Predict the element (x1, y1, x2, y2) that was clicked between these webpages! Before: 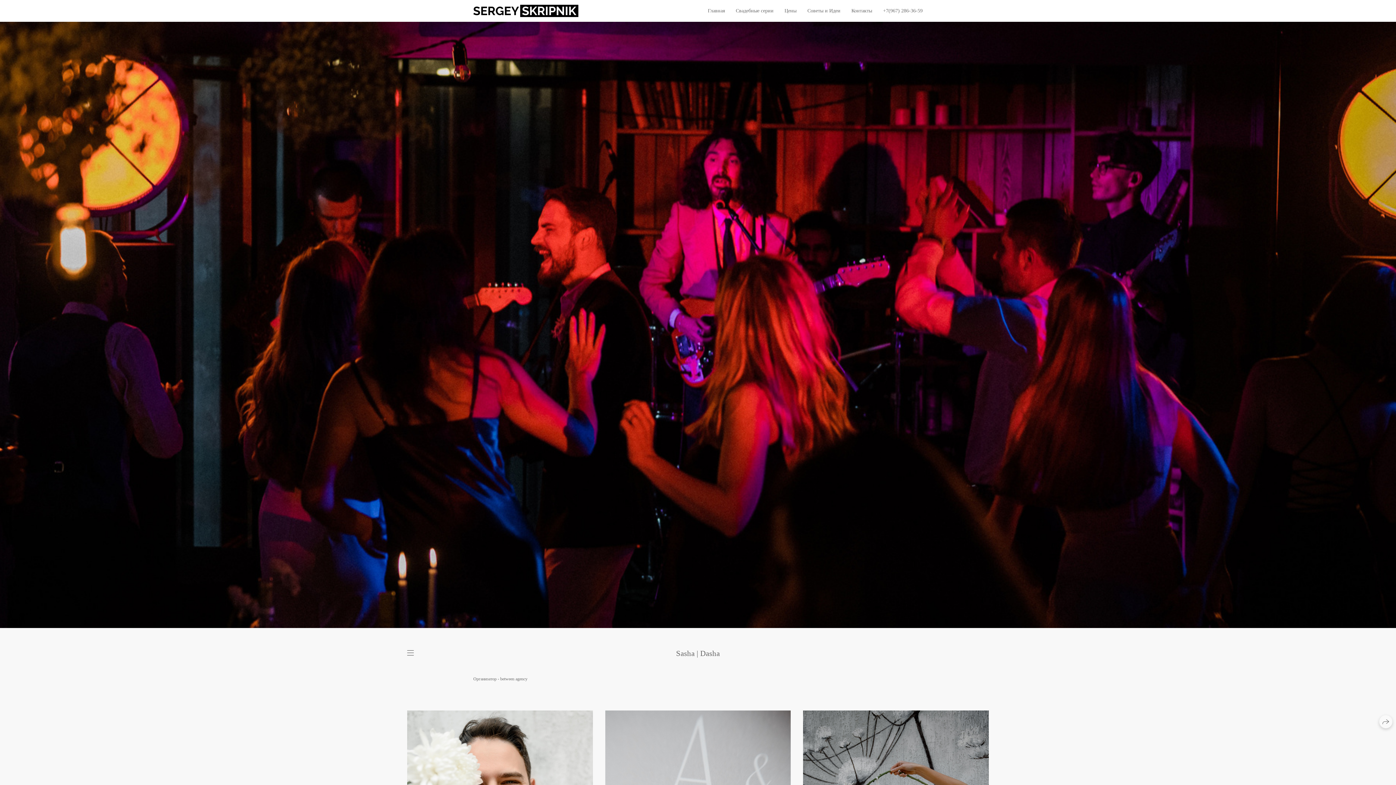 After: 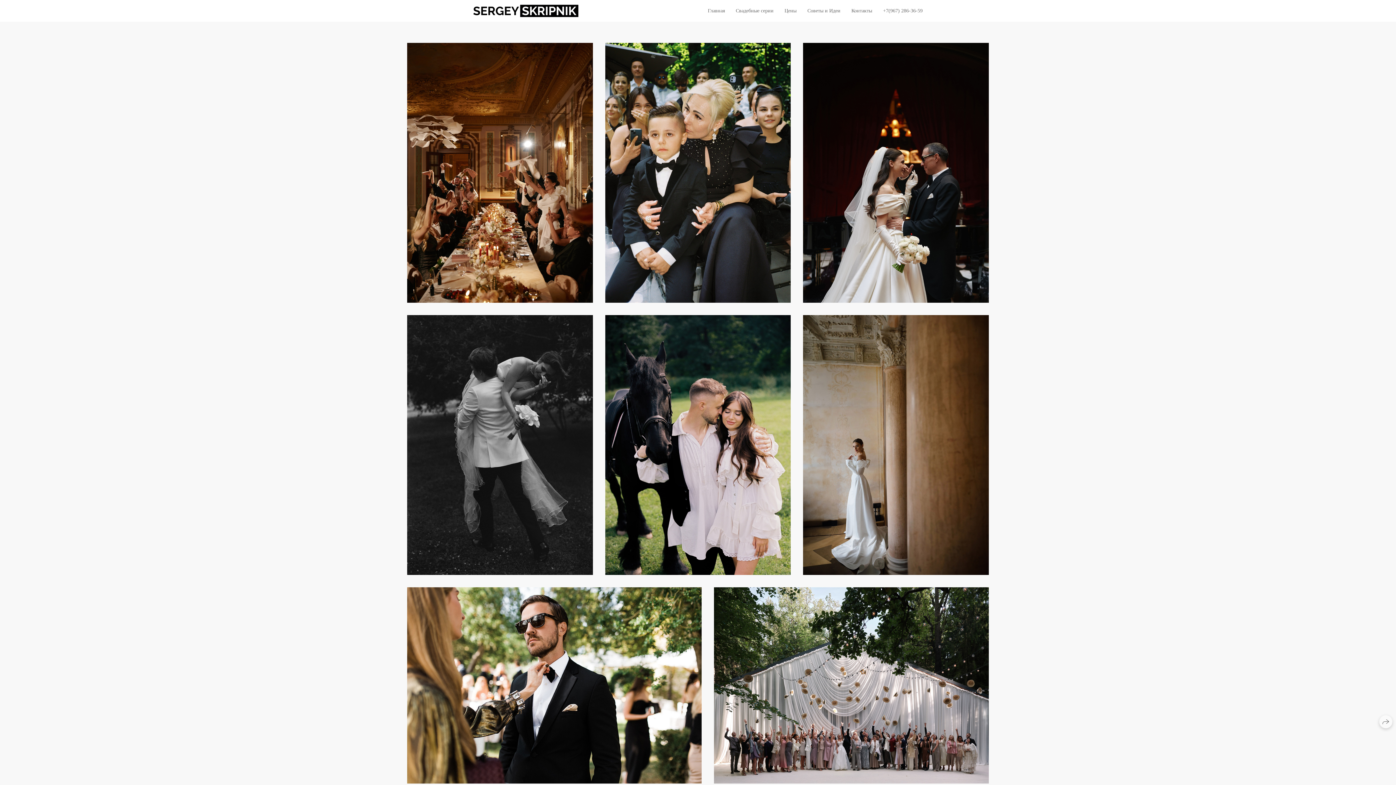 Action: label: Главная bbox: (708, 8, 725, 13)